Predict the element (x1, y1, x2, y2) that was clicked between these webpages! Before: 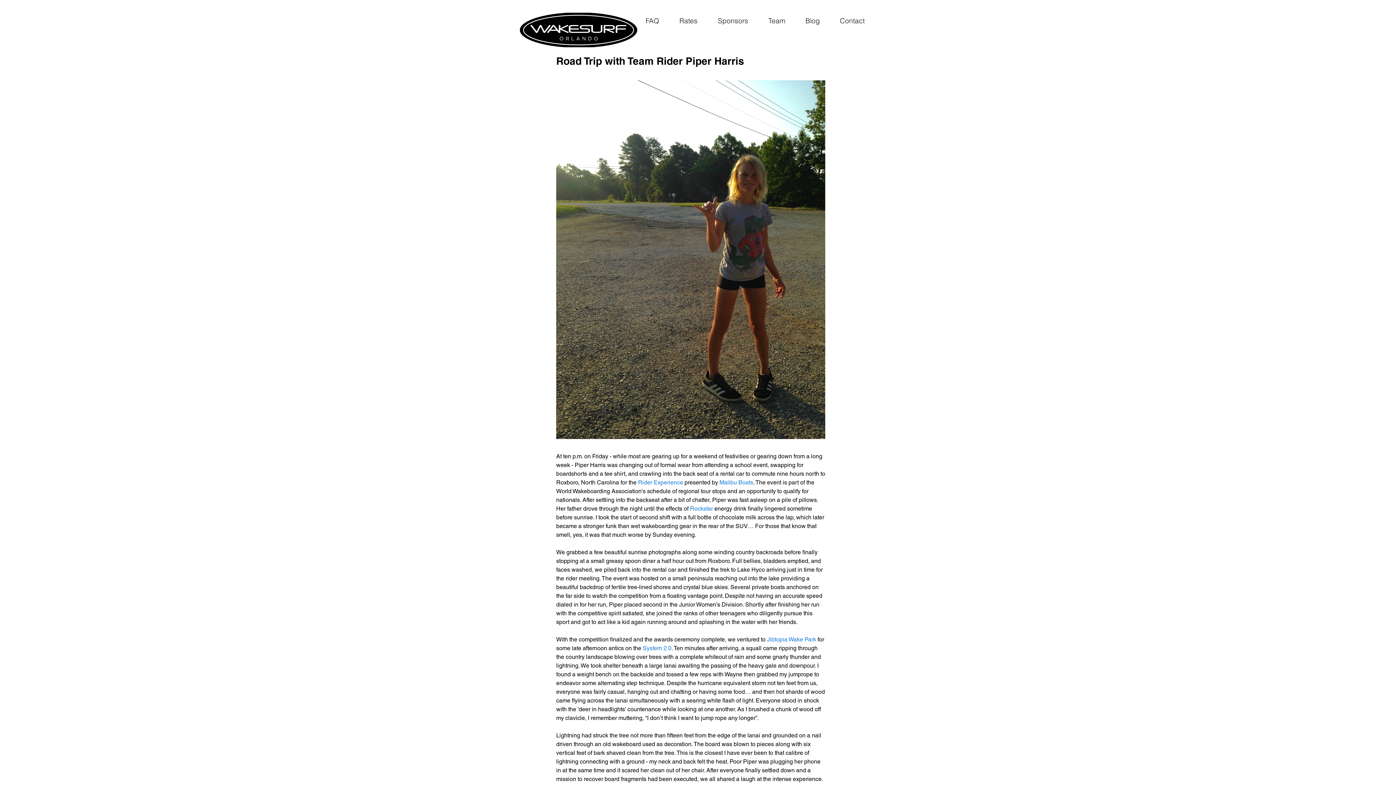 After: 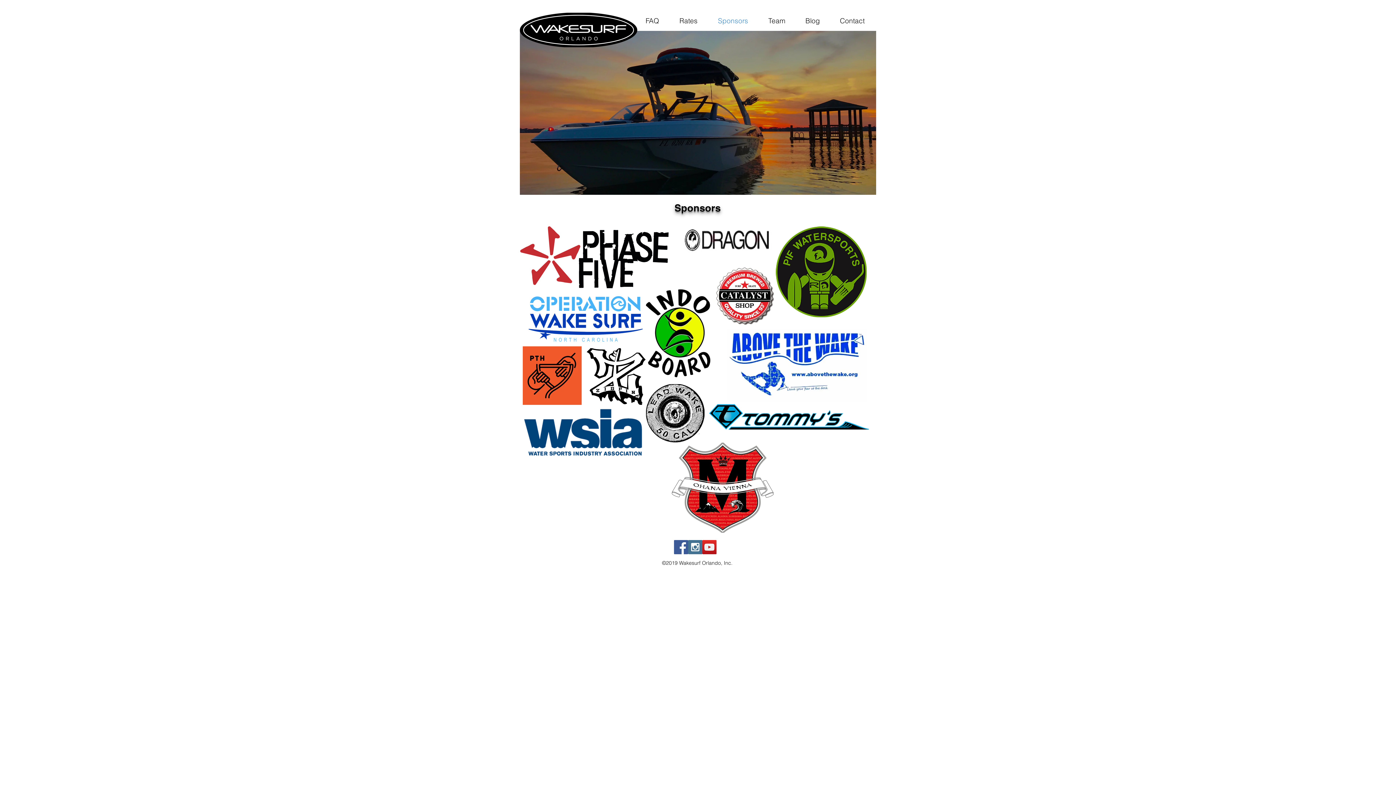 Action: label: Sponsors bbox: (708, 12, 758, 29)